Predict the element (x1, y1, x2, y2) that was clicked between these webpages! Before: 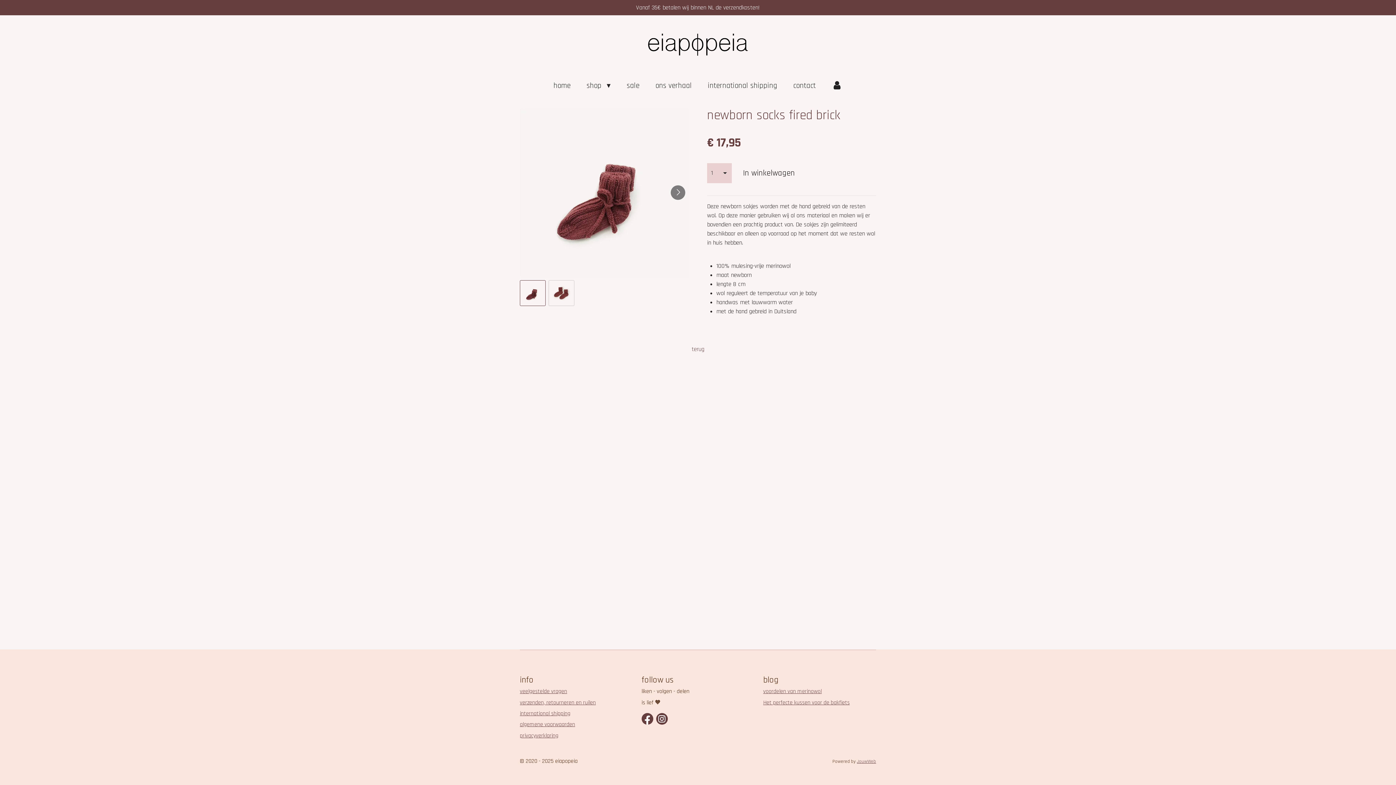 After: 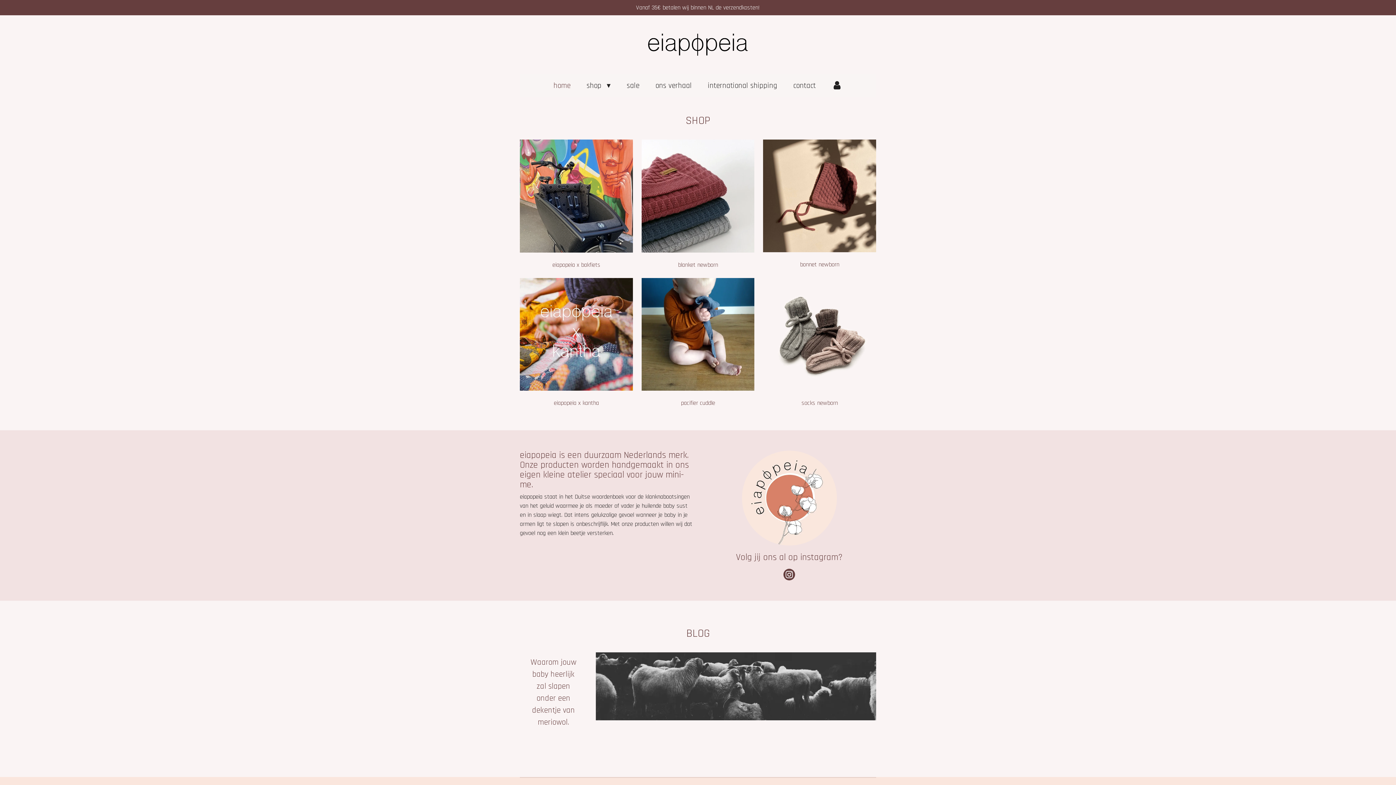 Action: bbox: (647, 33, 748, 55)